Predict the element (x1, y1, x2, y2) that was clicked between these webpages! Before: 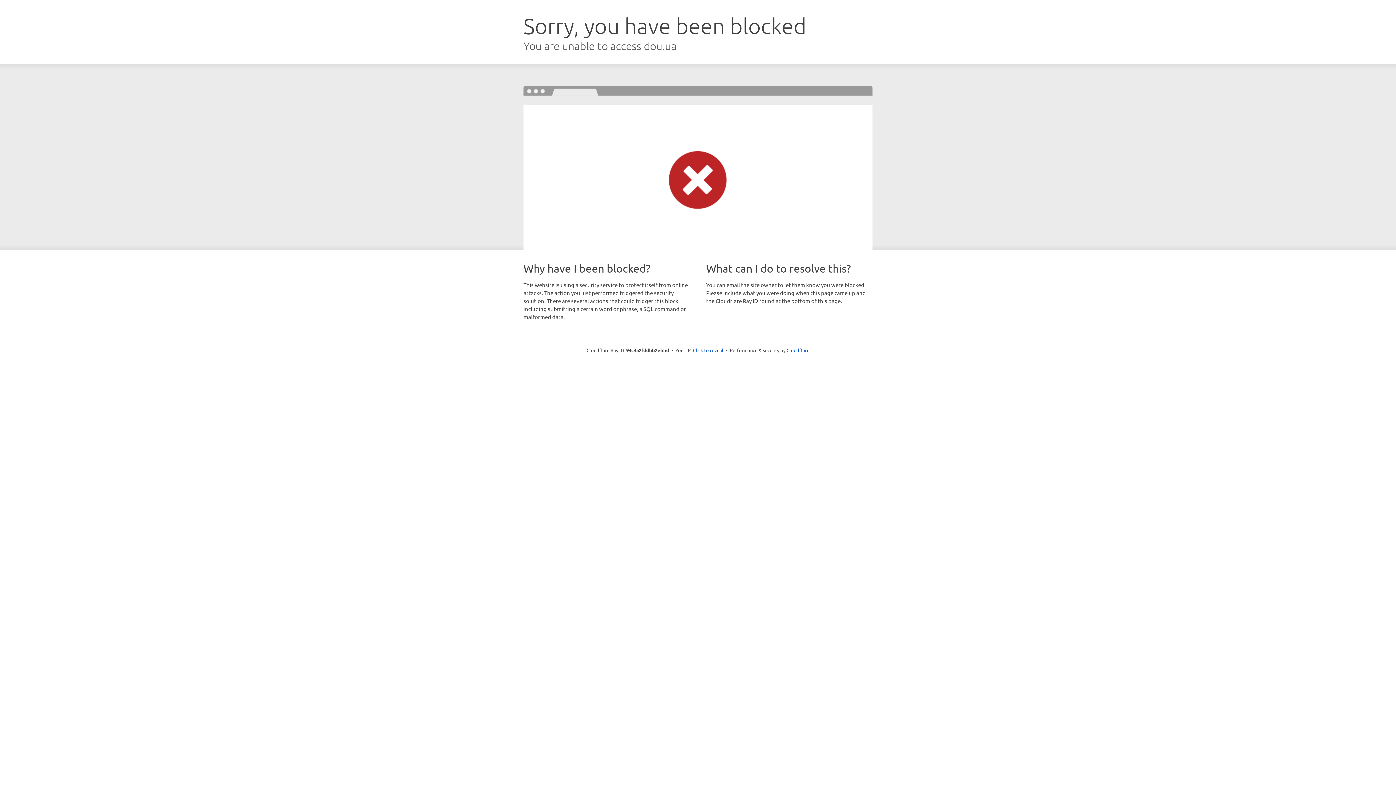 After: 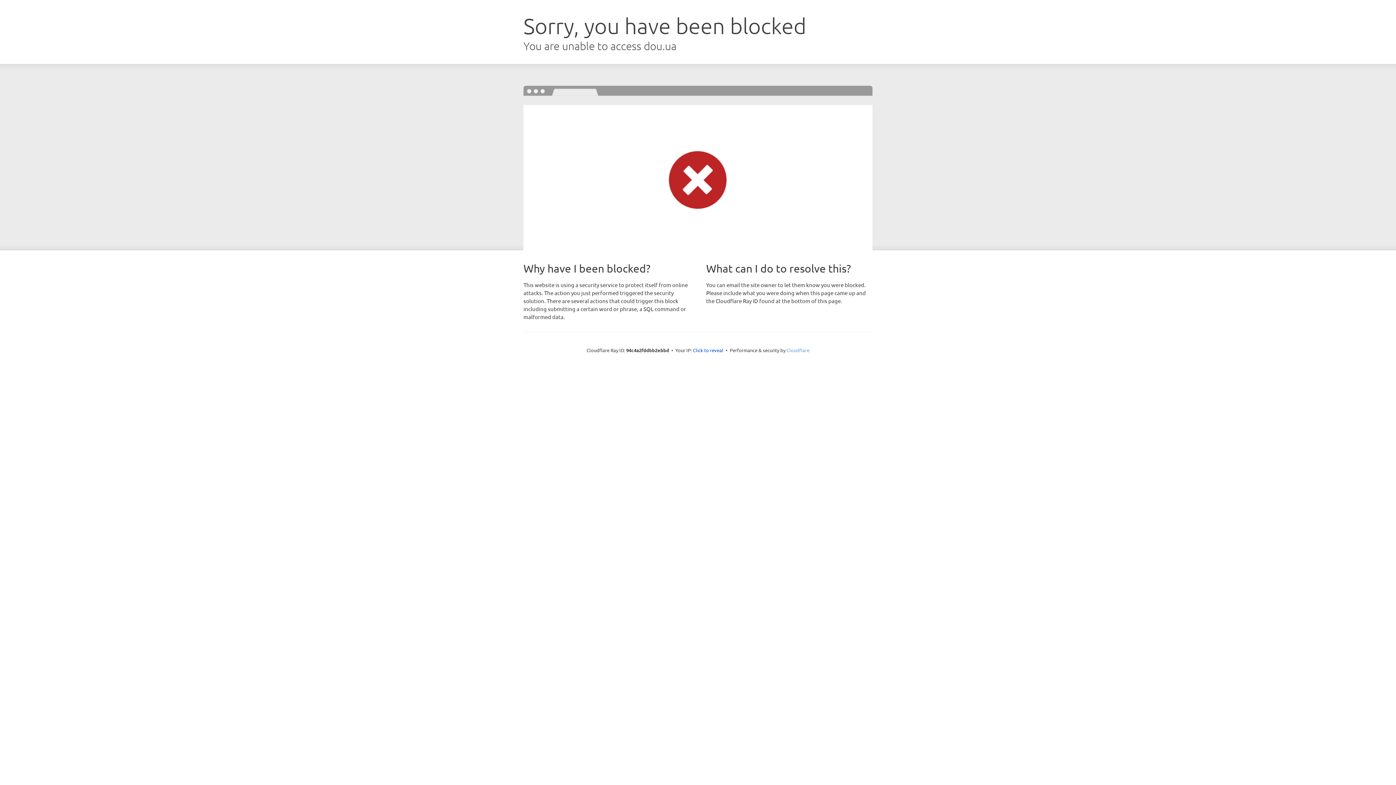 Action: label: Cloudflare bbox: (786, 347, 809, 353)